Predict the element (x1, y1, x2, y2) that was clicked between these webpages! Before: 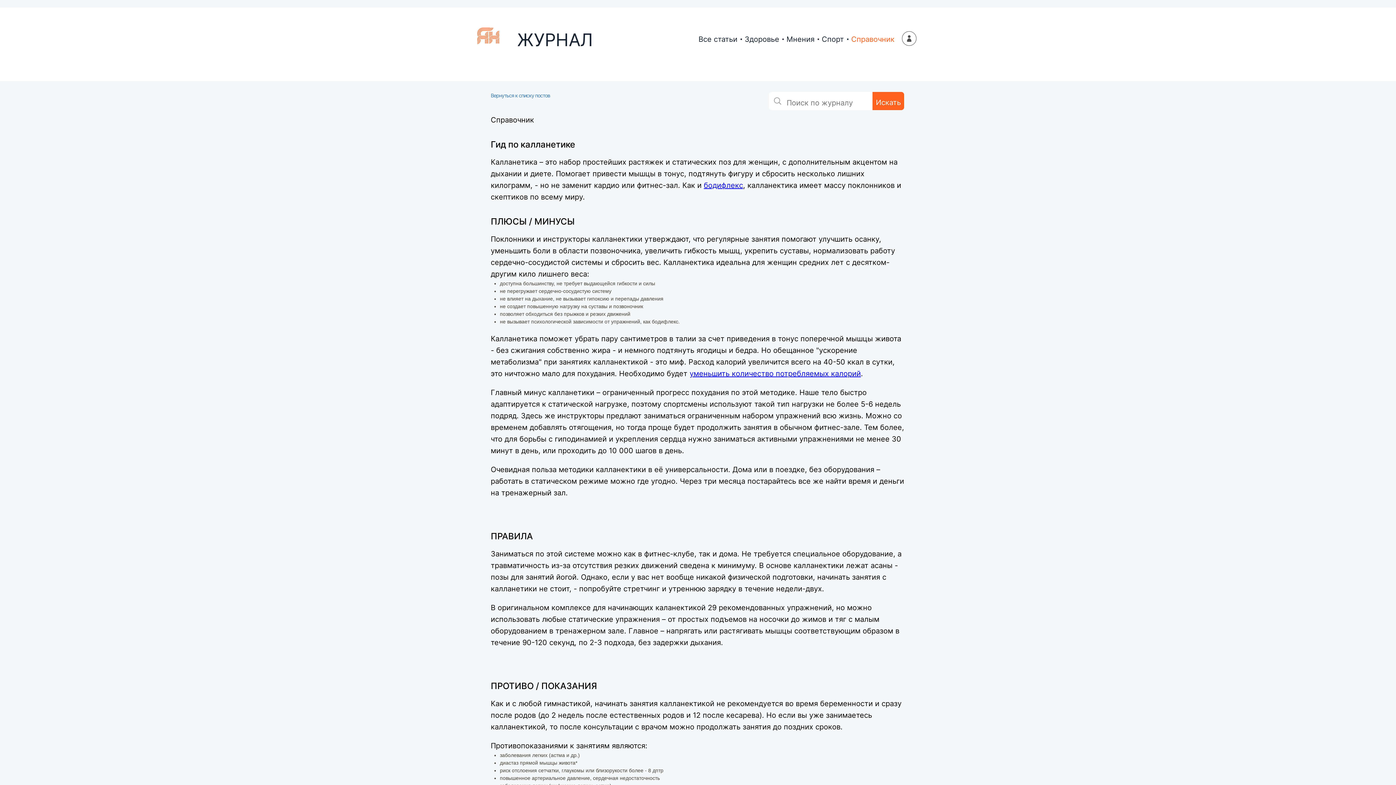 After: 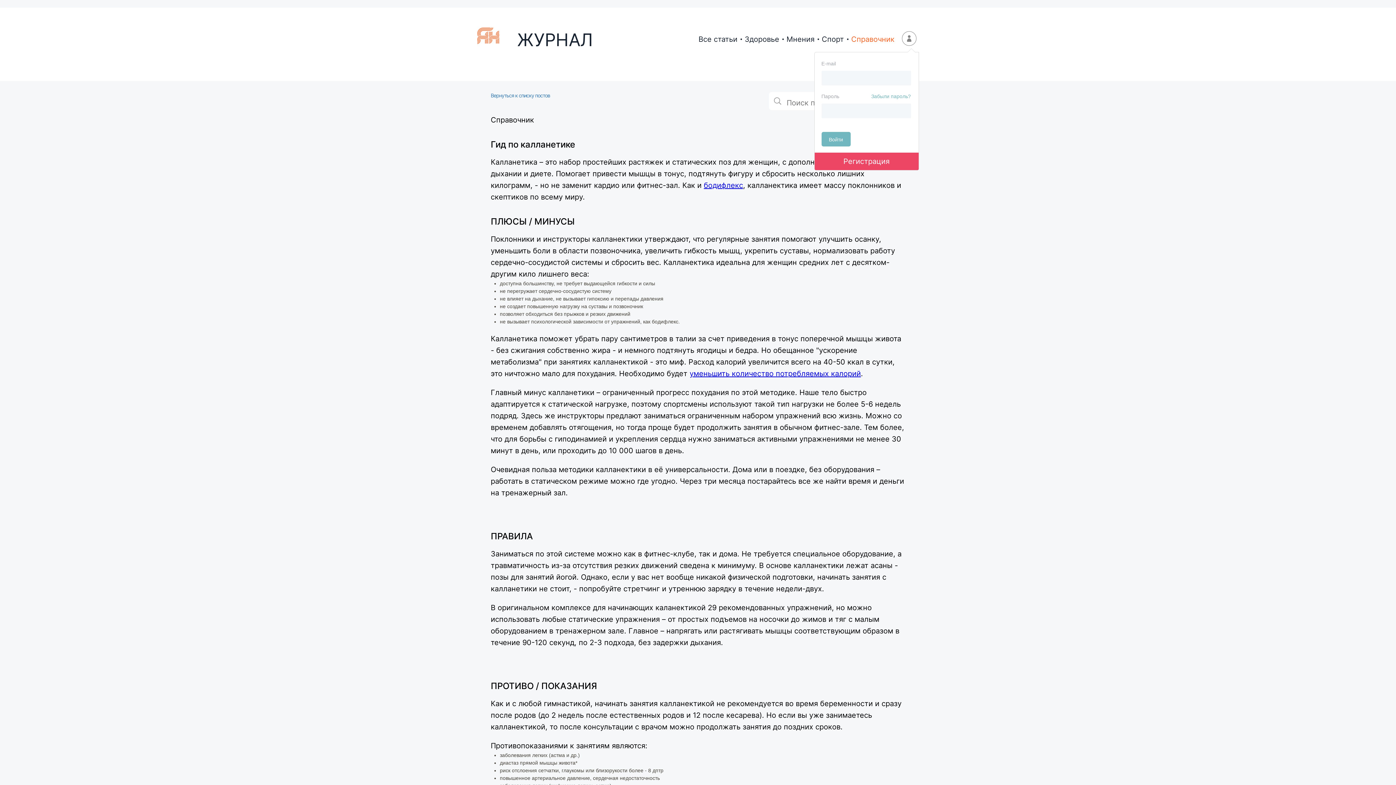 Action: bbox: (902, 31, 916, 45)